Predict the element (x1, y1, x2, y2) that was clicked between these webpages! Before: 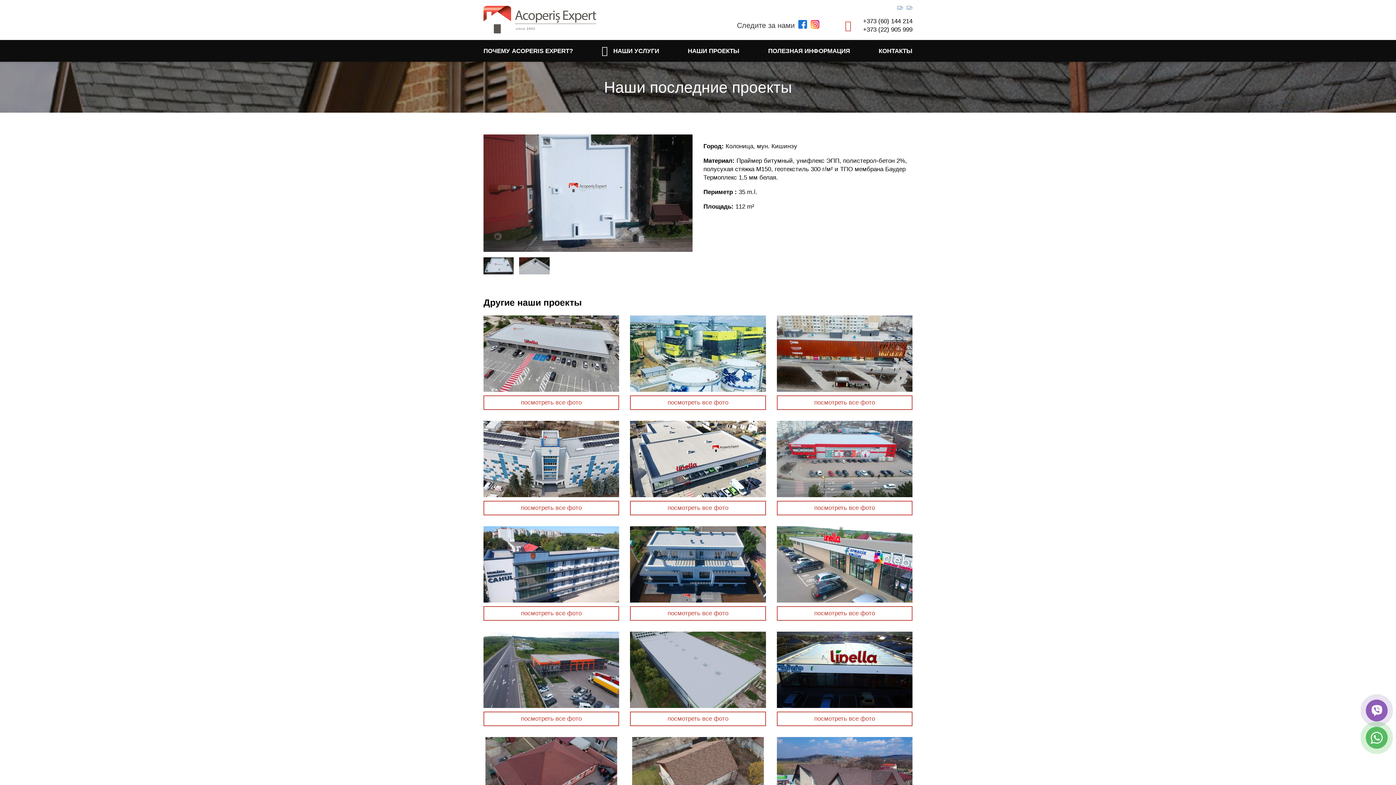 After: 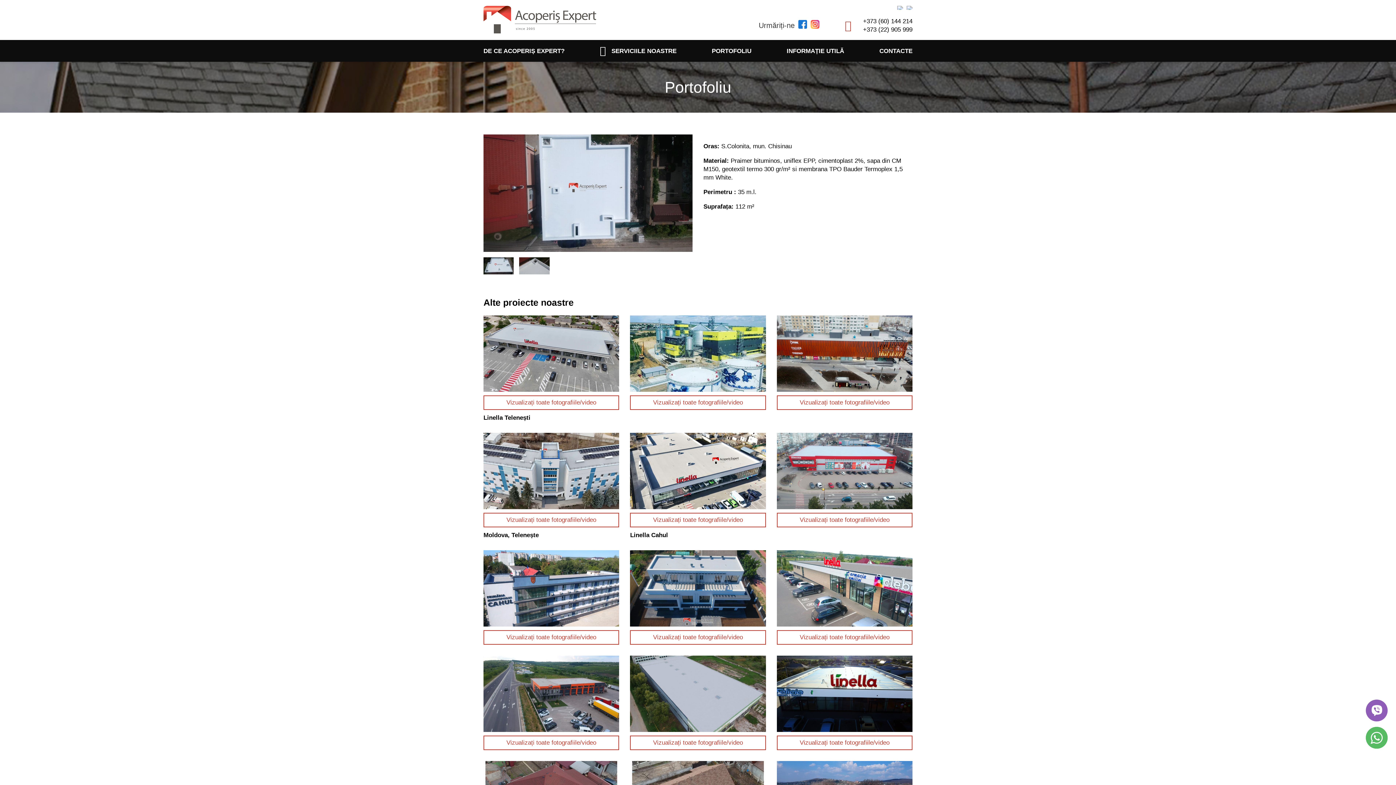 Action: bbox: (897, 5, 903, 9)